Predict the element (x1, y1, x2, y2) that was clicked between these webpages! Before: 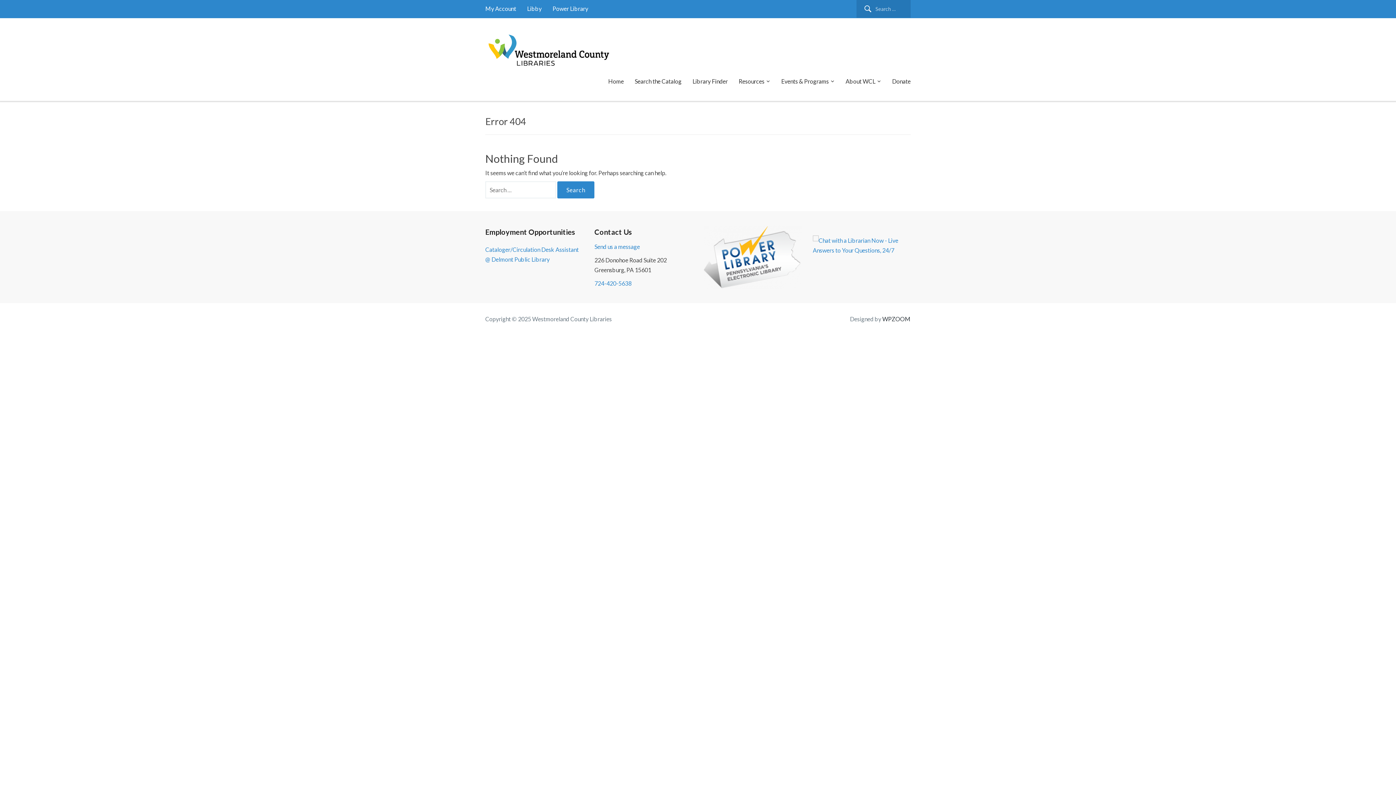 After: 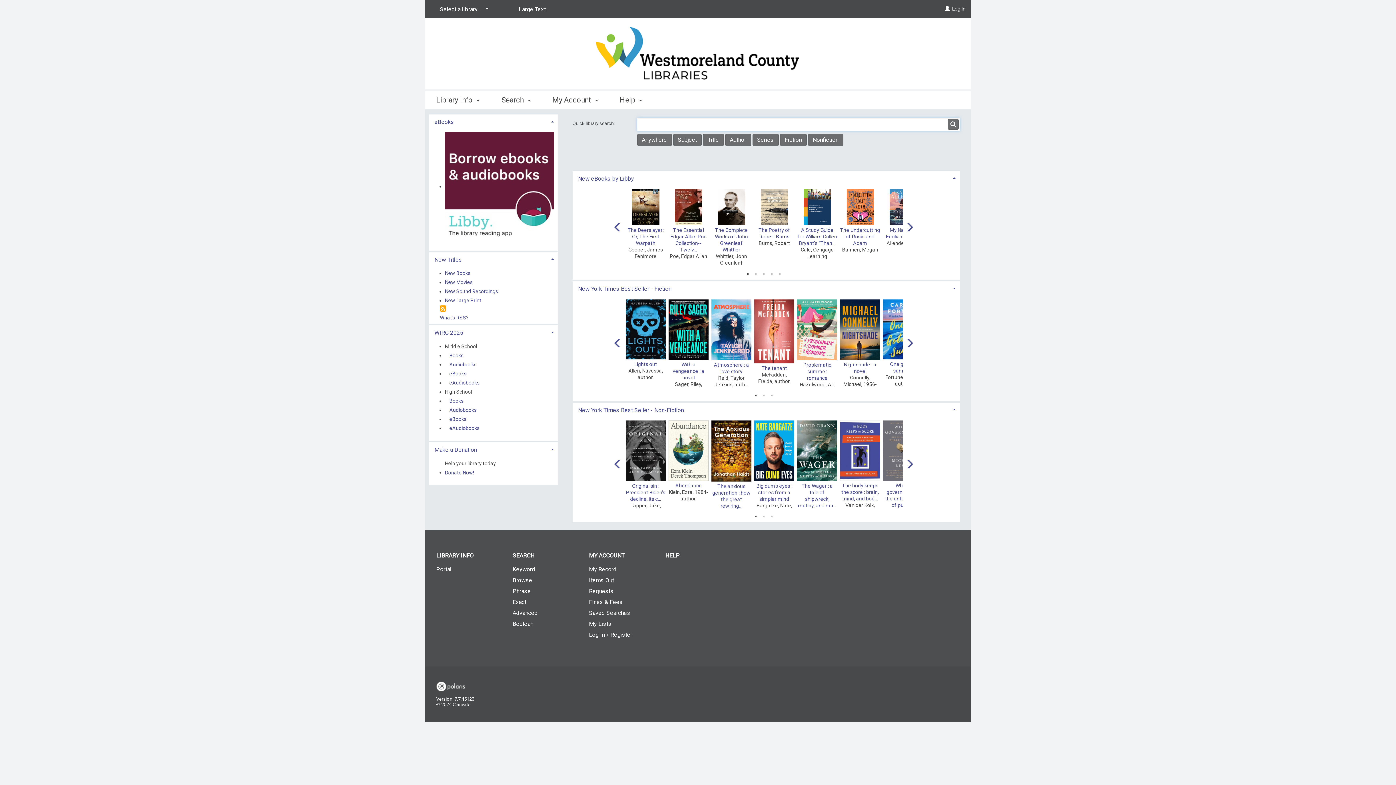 Action: label: Search the Catalog bbox: (634, 76, 681, 86)